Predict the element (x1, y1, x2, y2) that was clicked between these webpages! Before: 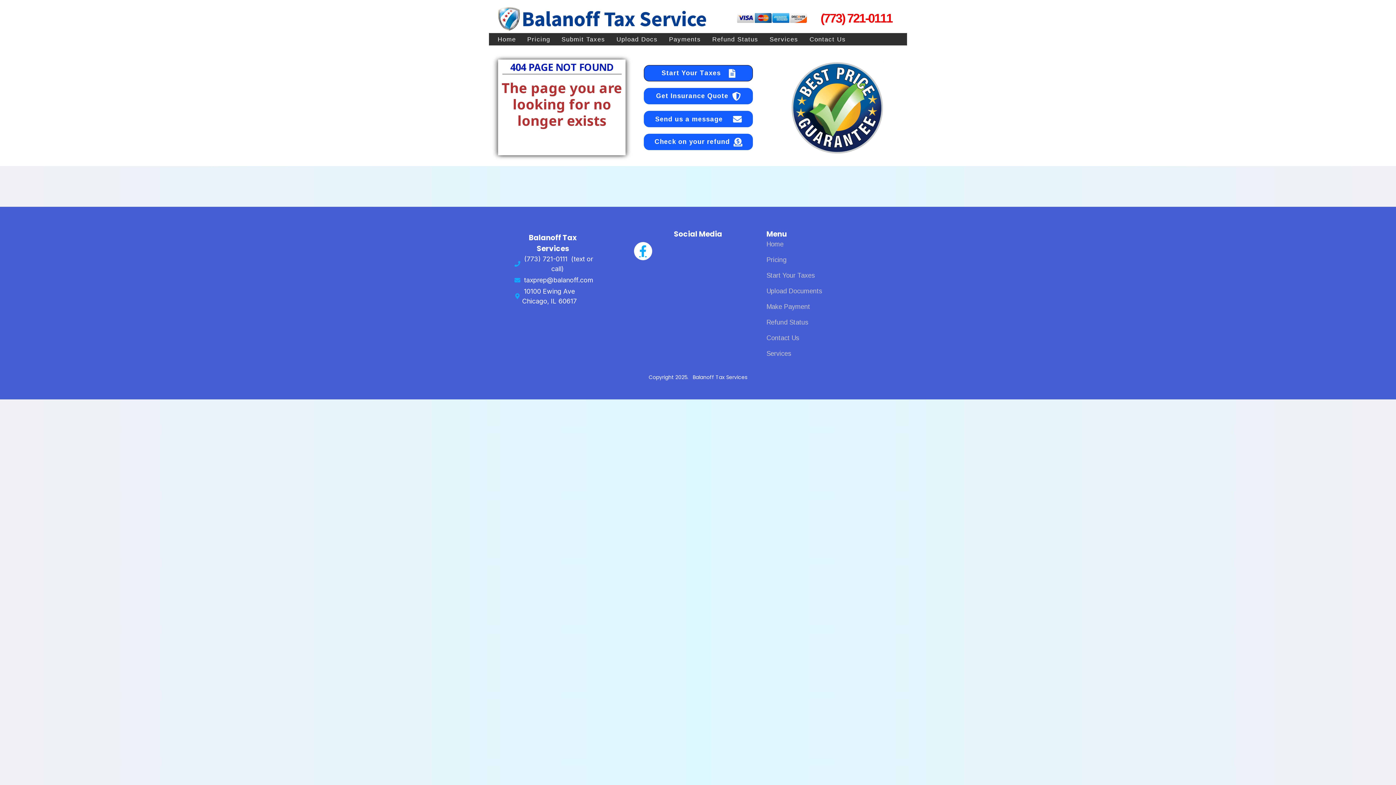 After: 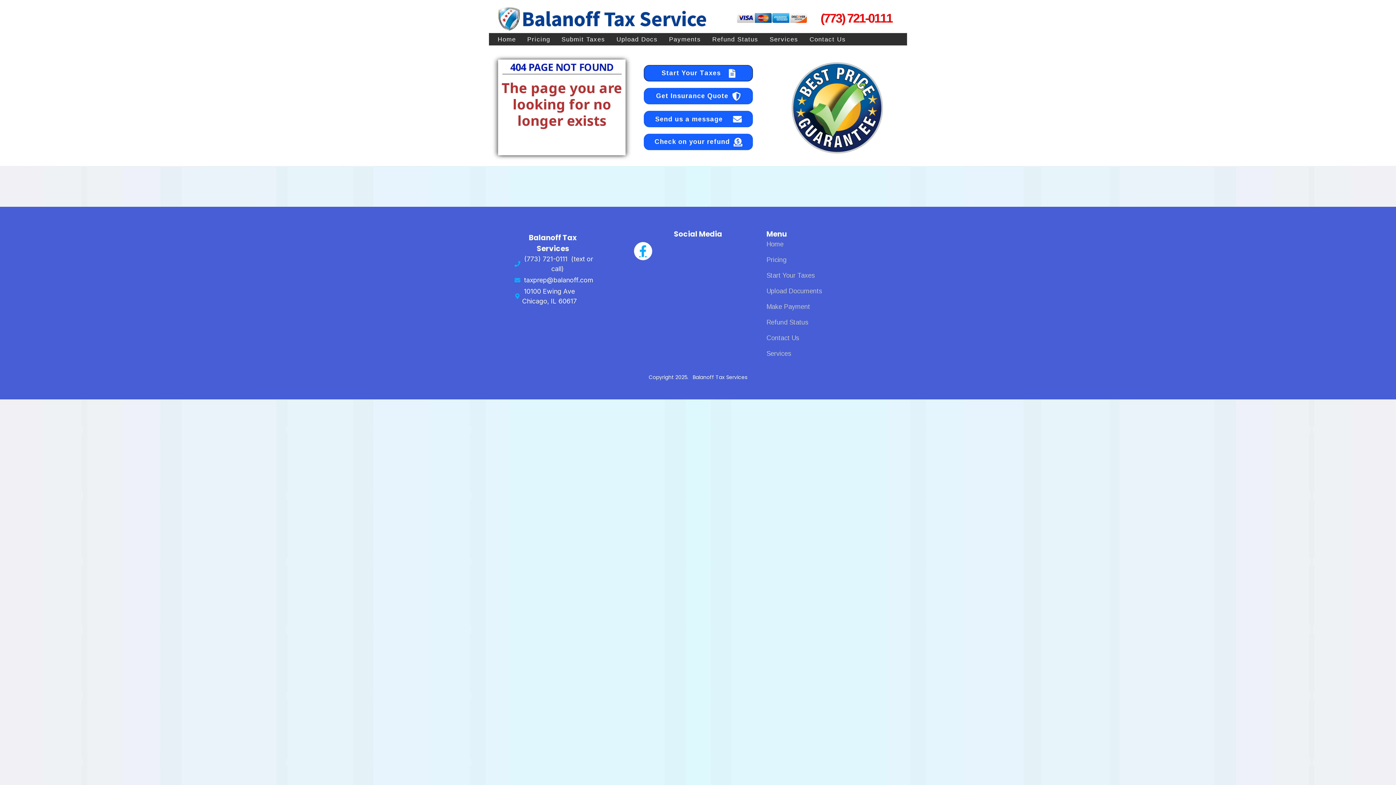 Action: bbox: (766, 333, 903, 349) label: Contact Us